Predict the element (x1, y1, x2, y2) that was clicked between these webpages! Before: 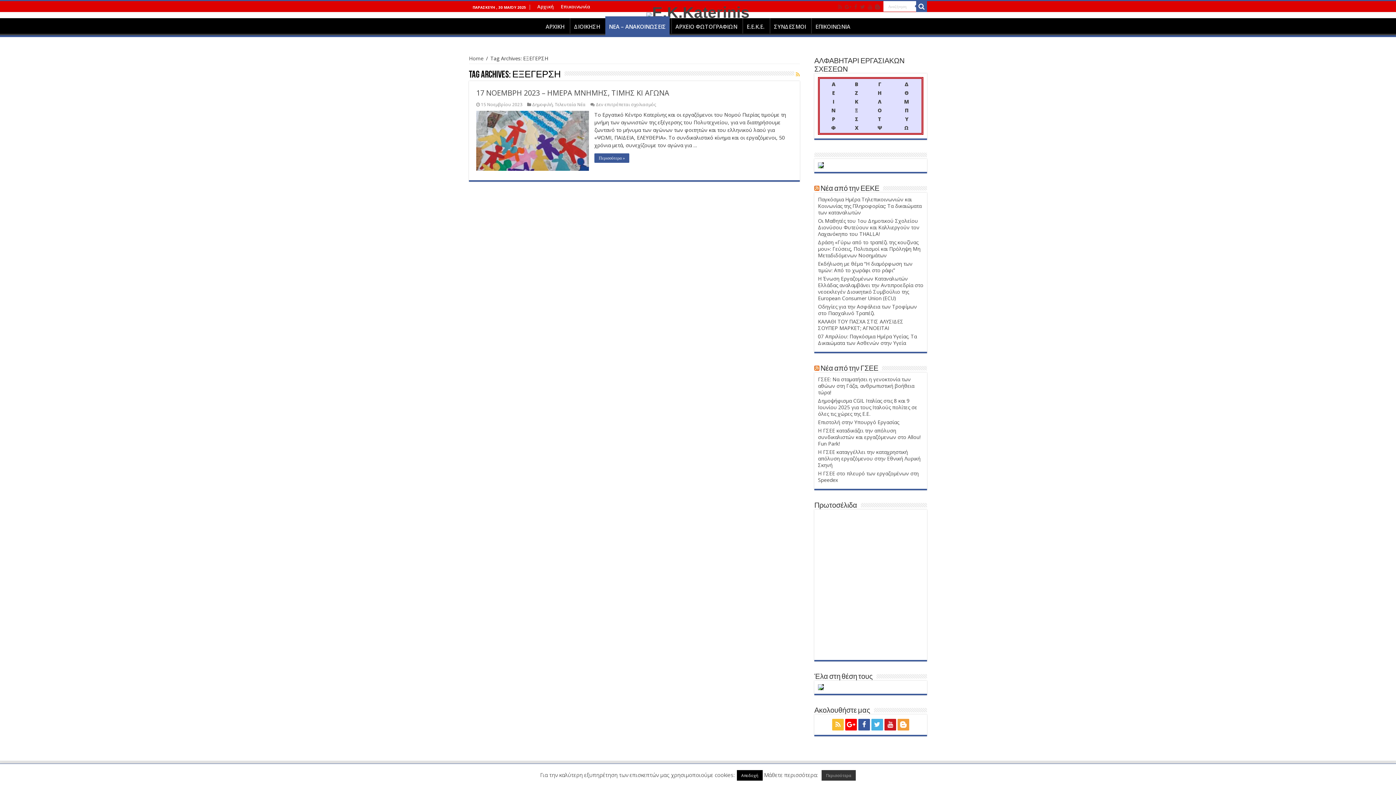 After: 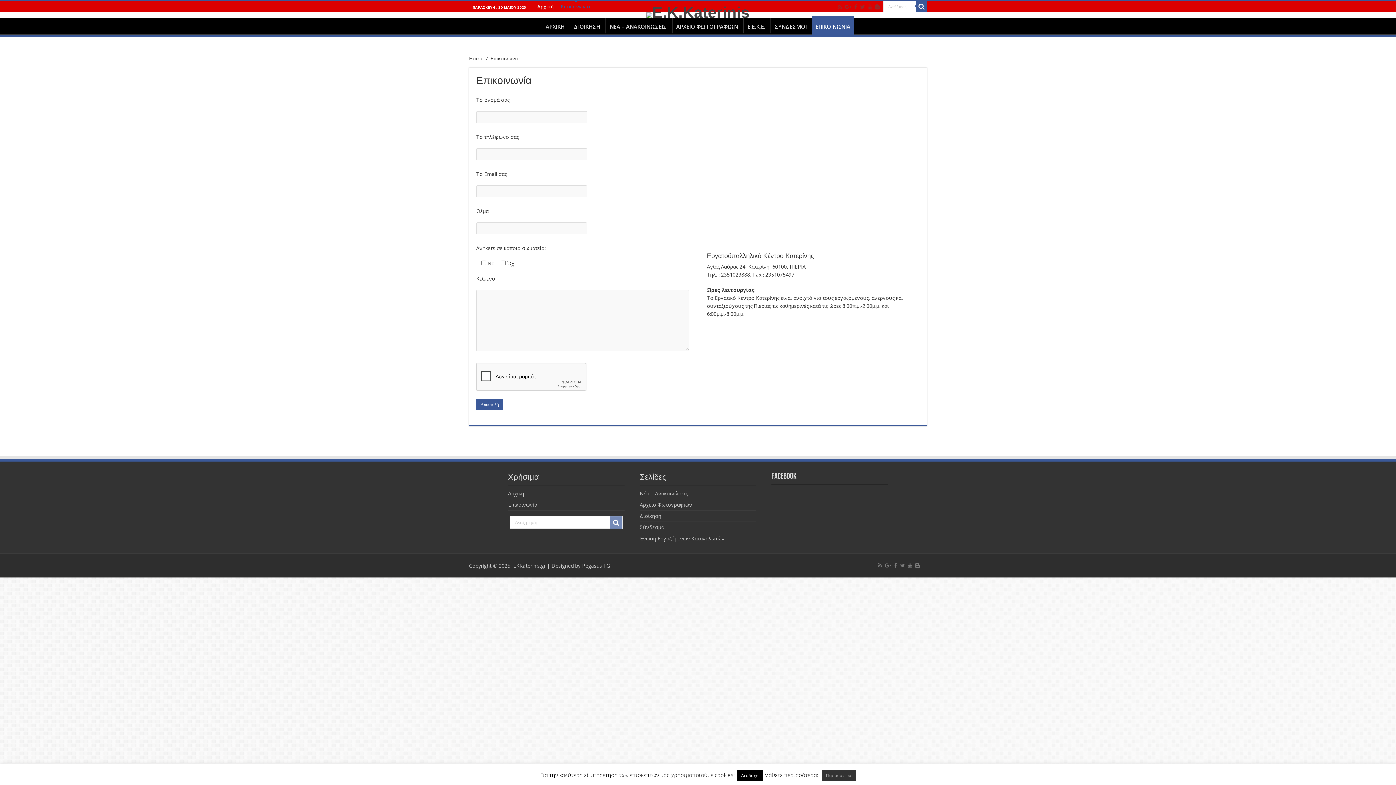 Action: label: Επικοινωνία bbox: (557, 1, 594, 12)